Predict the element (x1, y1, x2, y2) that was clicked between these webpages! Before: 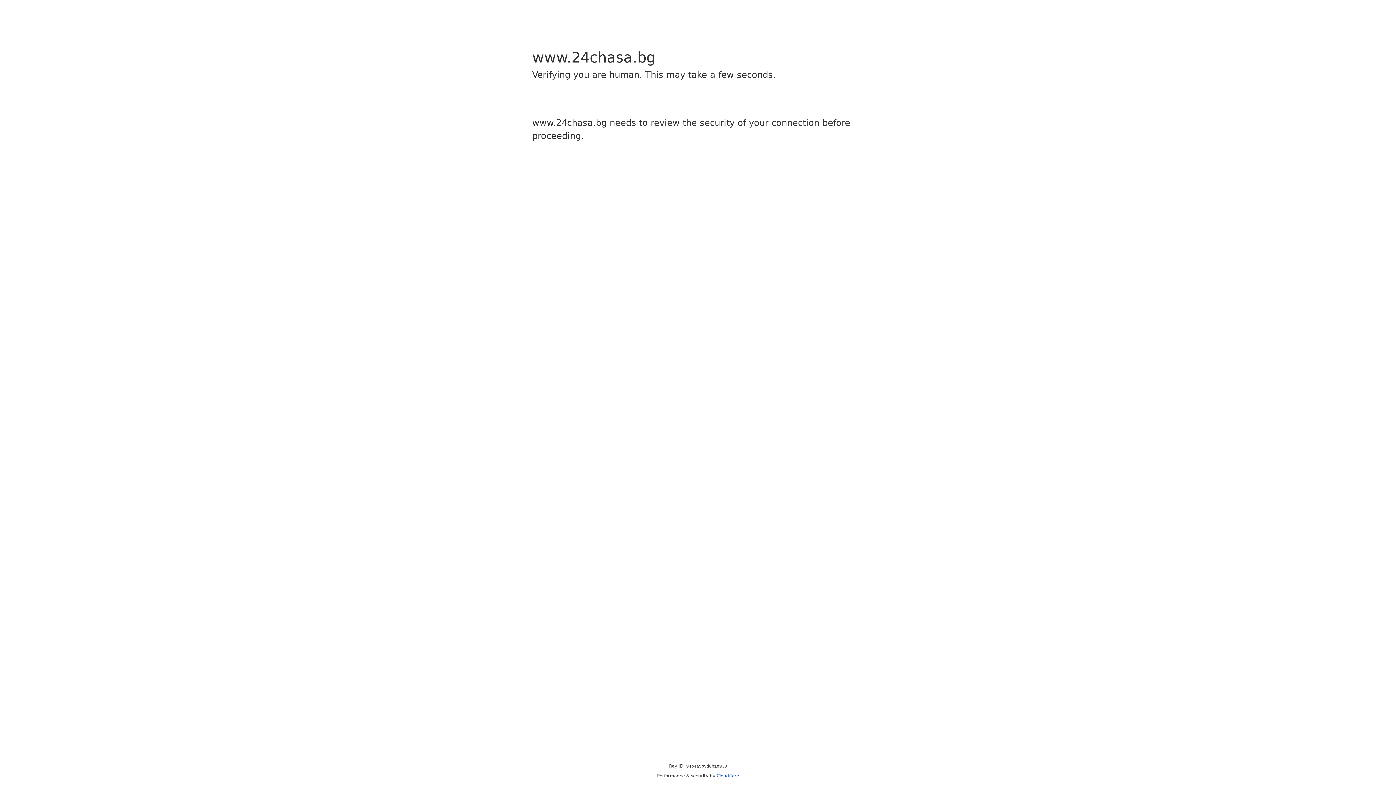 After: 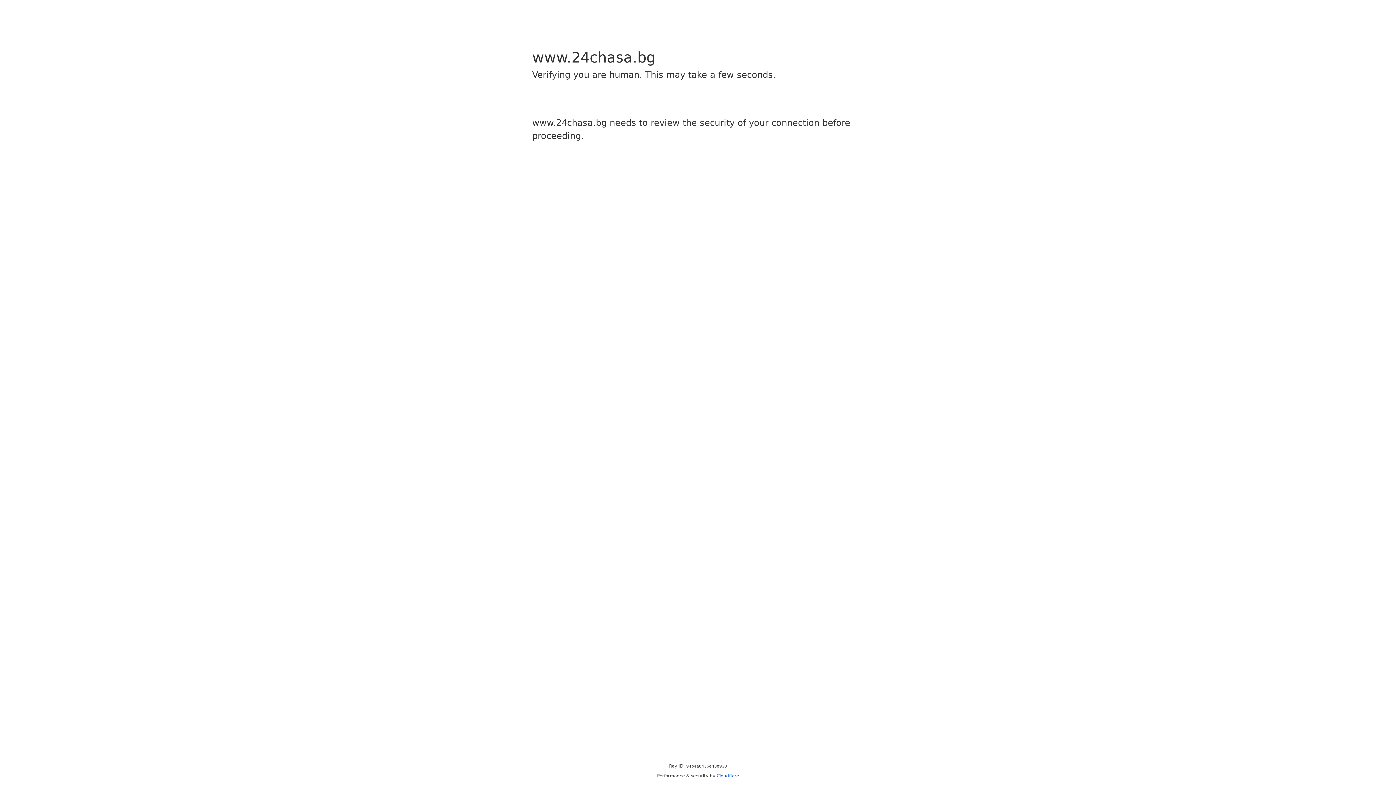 Action: label: Cloudflare bbox: (716, 773, 739, 778)